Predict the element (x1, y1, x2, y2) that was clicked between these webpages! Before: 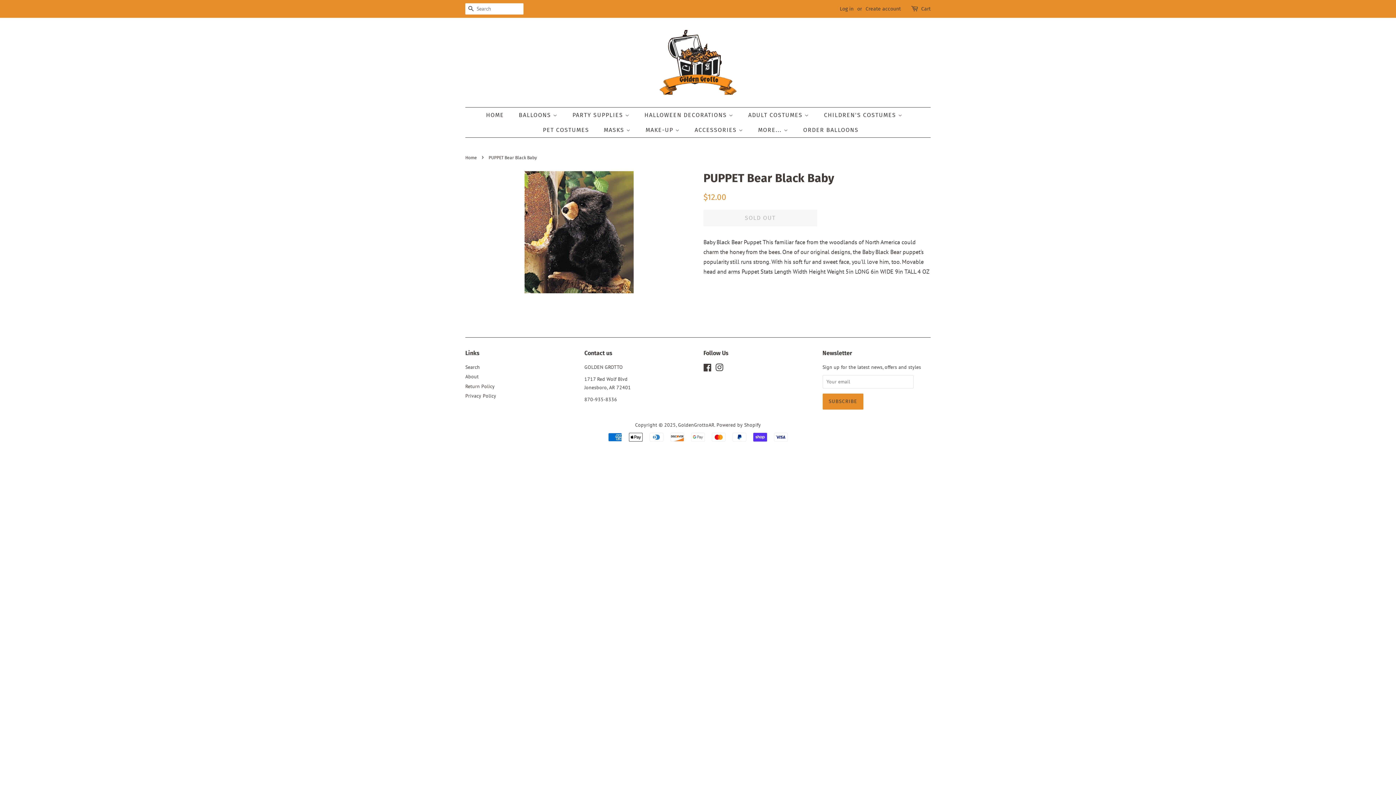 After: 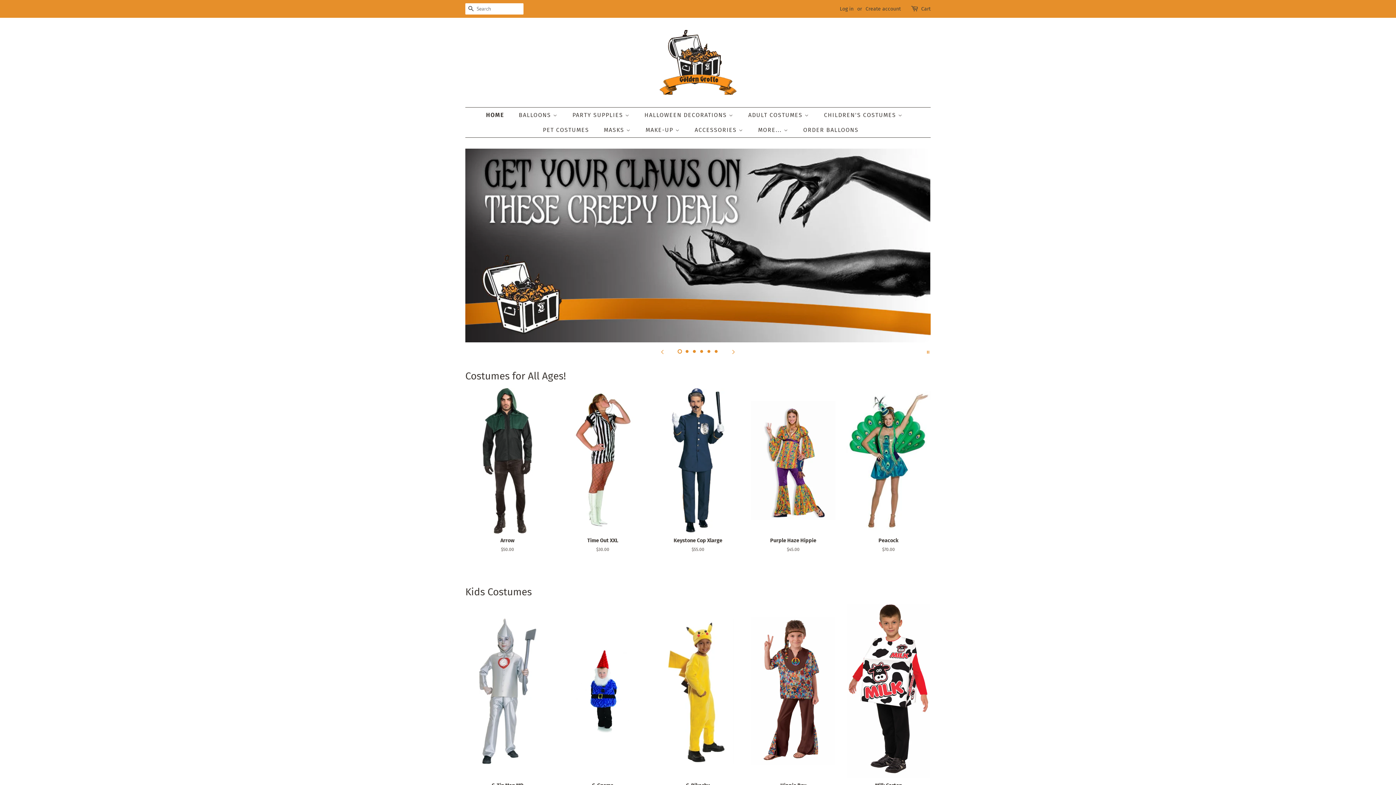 Action: label: HOME bbox: (486, 107, 511, 122)